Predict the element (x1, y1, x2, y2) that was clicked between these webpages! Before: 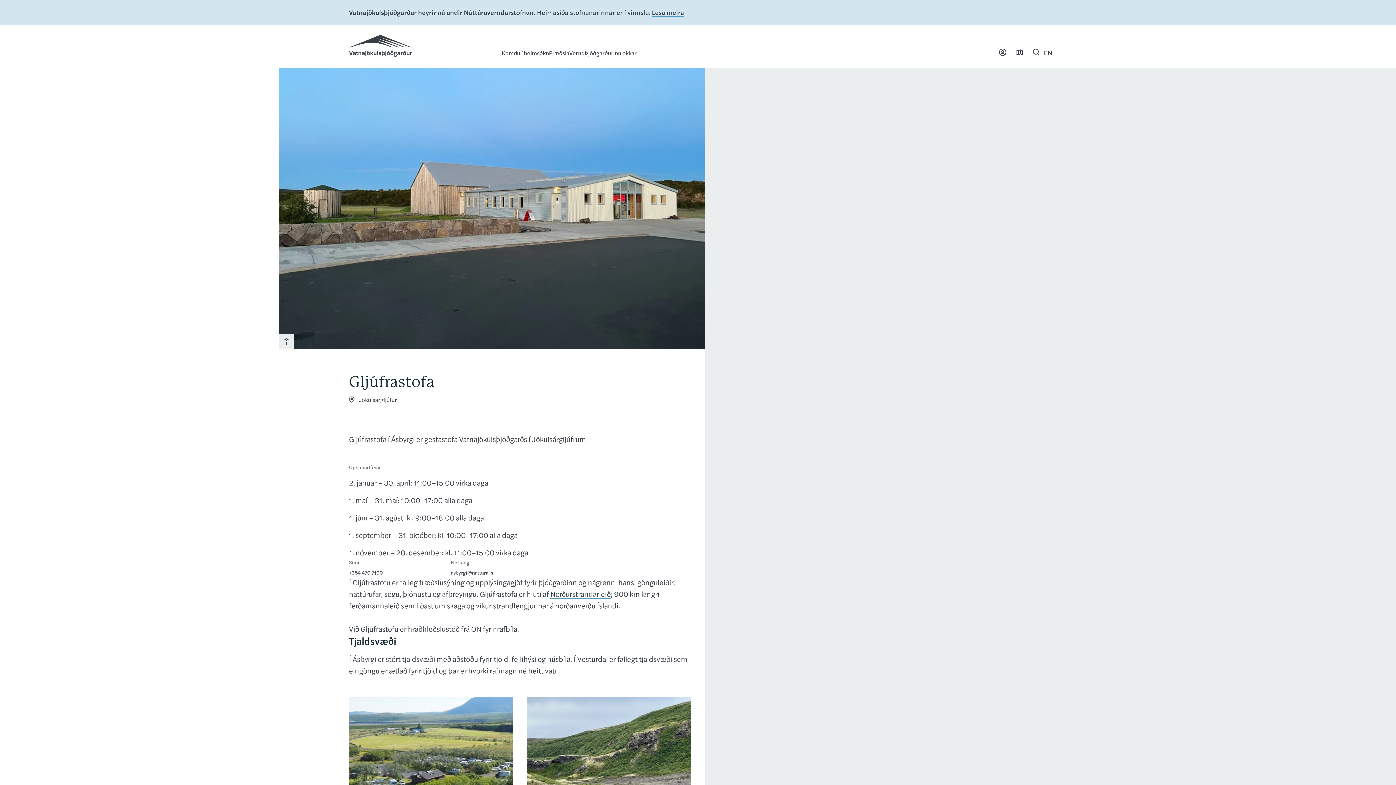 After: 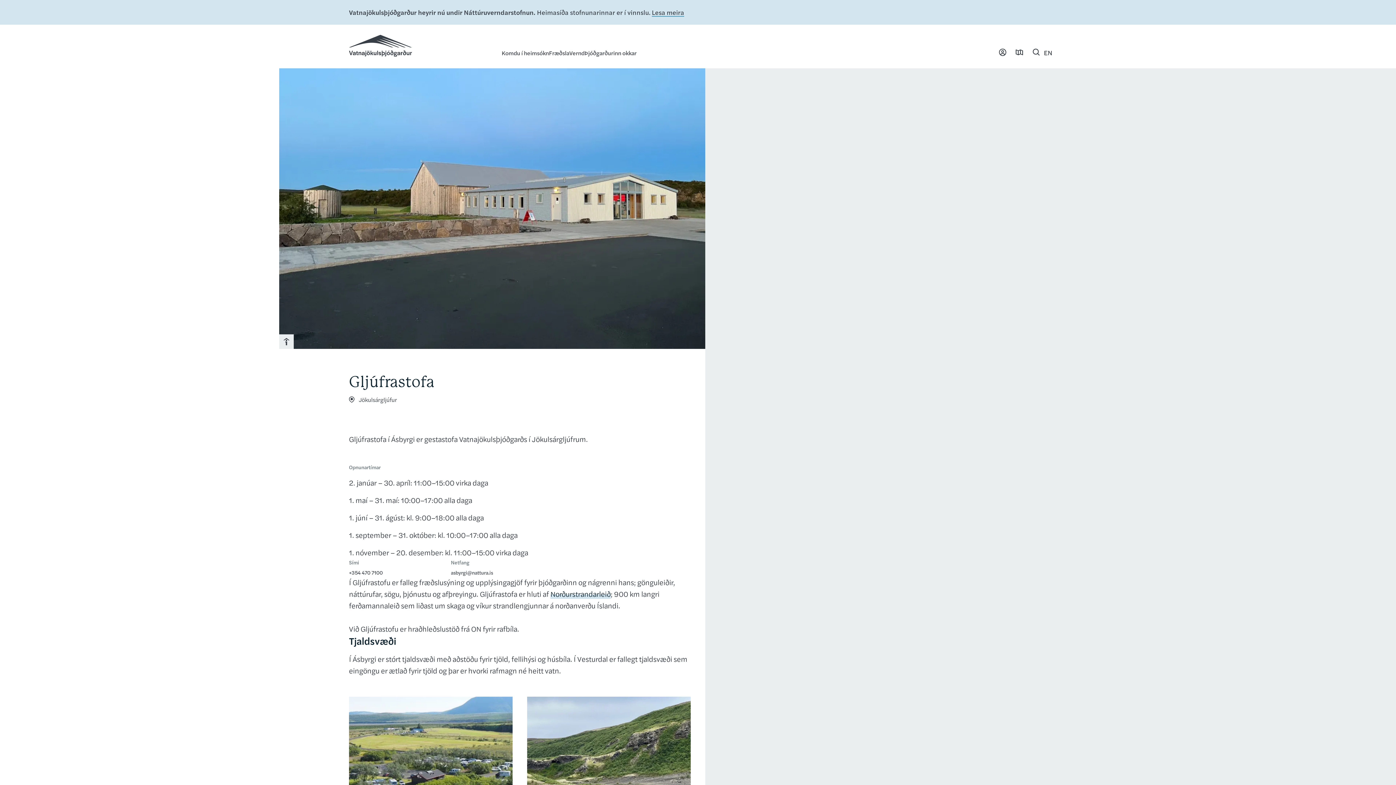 Action: bbox: (550, 588, 610, 599) label: Norðurstrandarleið